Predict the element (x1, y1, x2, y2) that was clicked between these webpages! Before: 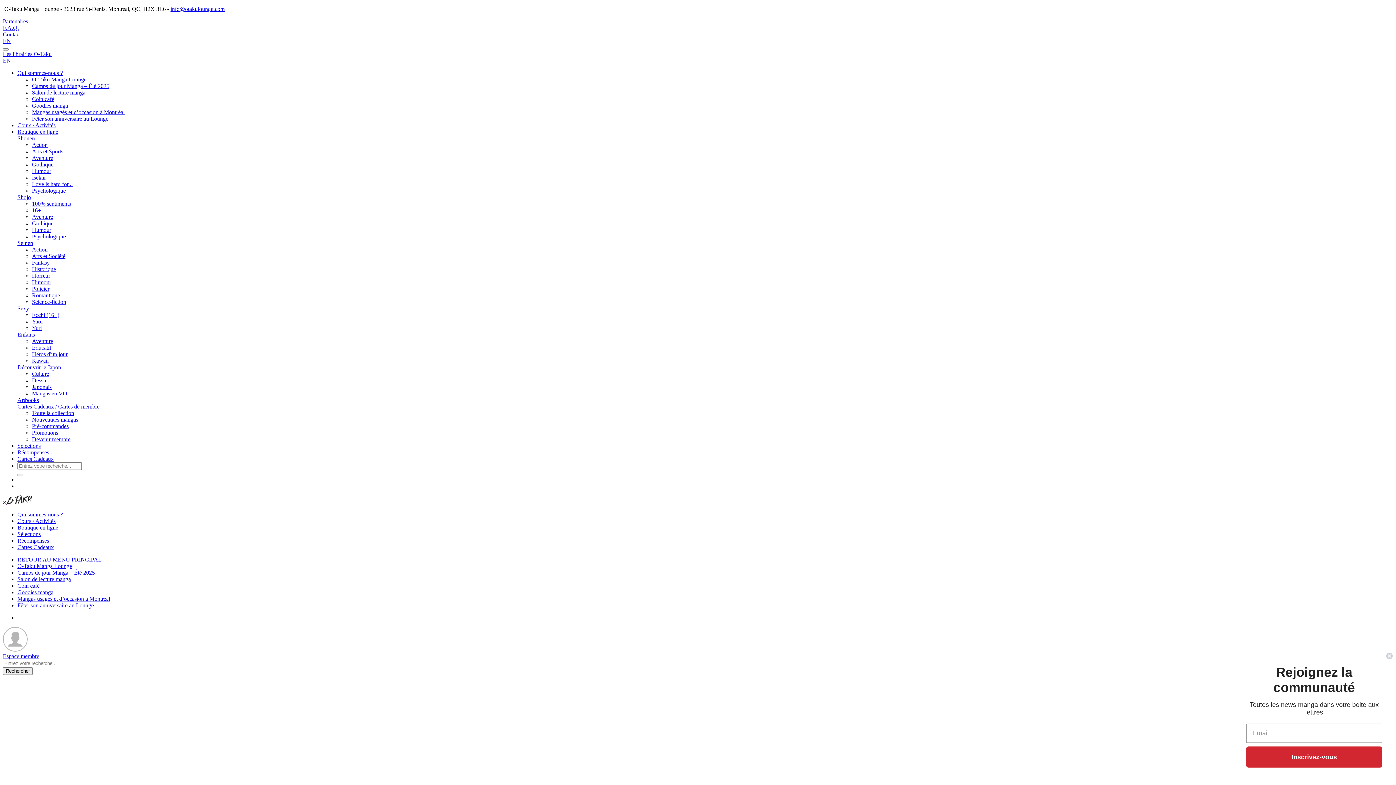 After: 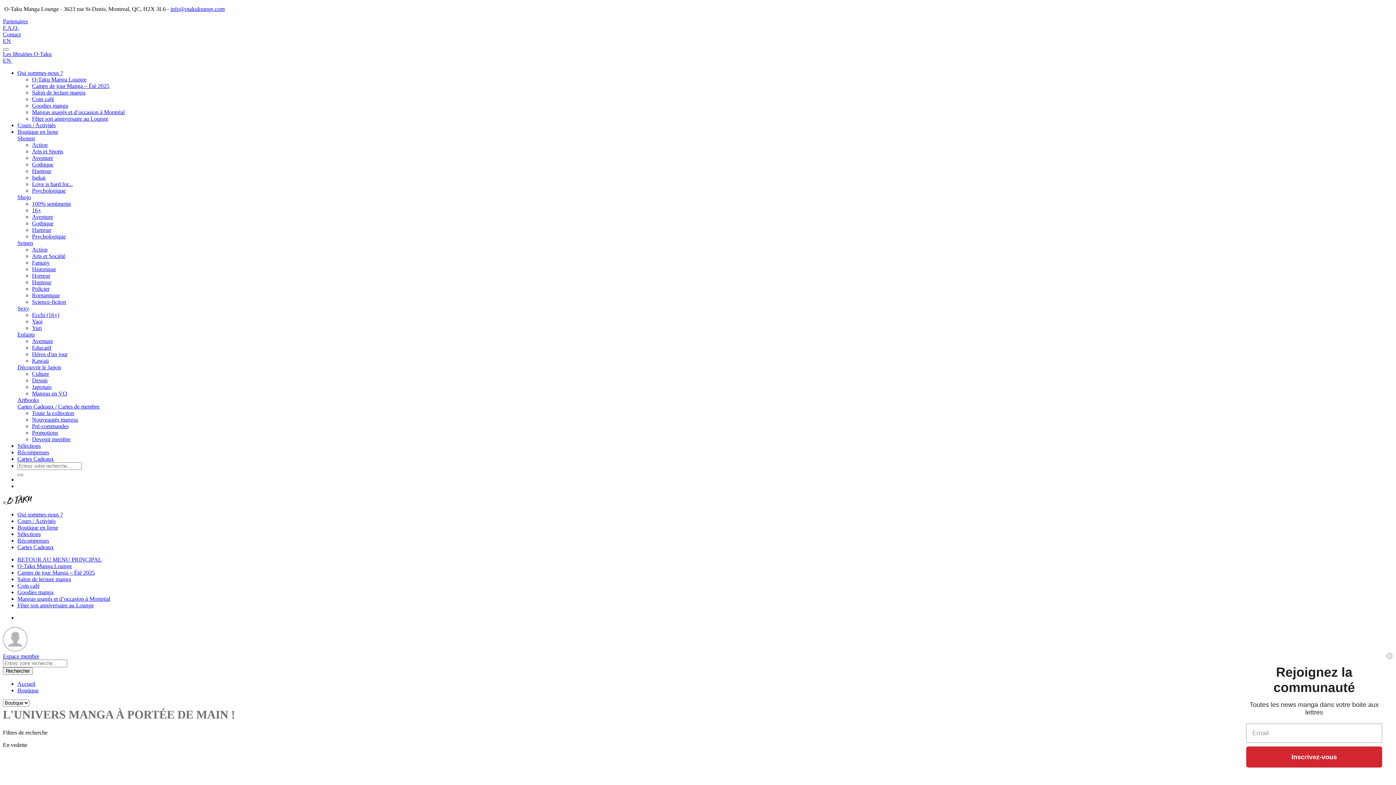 Action: bbox: (17, 524, 58, 530) label: Boutique en ligne